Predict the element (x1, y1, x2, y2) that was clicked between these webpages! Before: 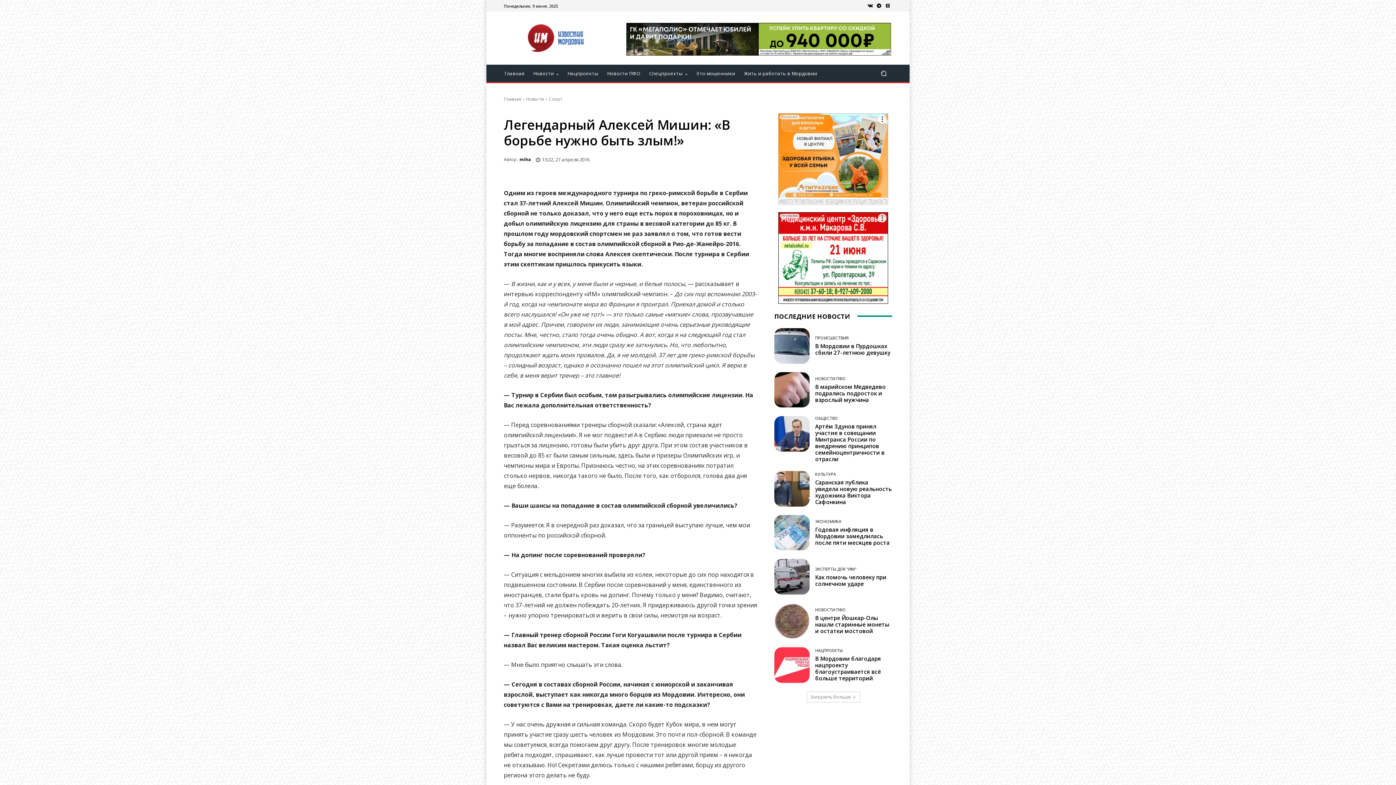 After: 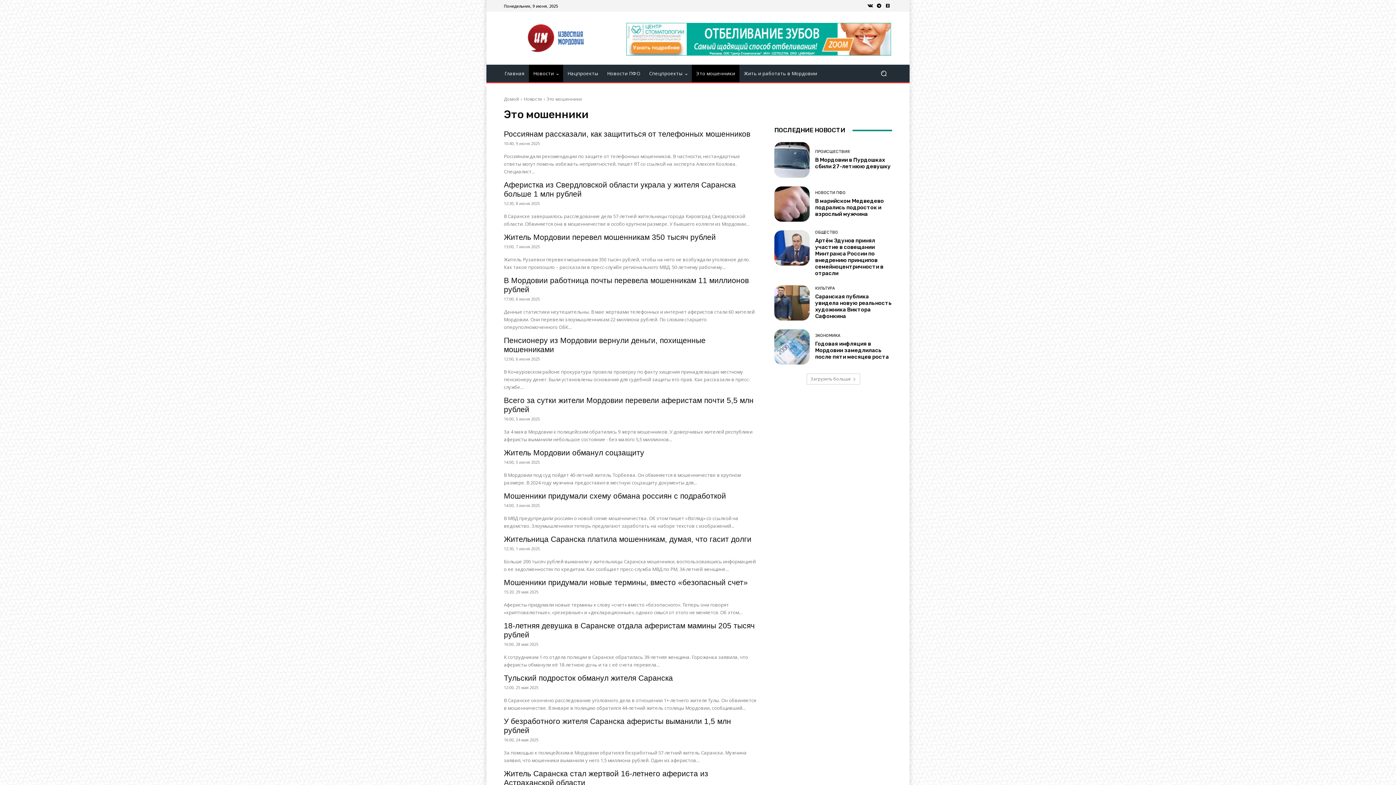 Action: label: Это мошенники bbox: (692, 64, 739, 82)